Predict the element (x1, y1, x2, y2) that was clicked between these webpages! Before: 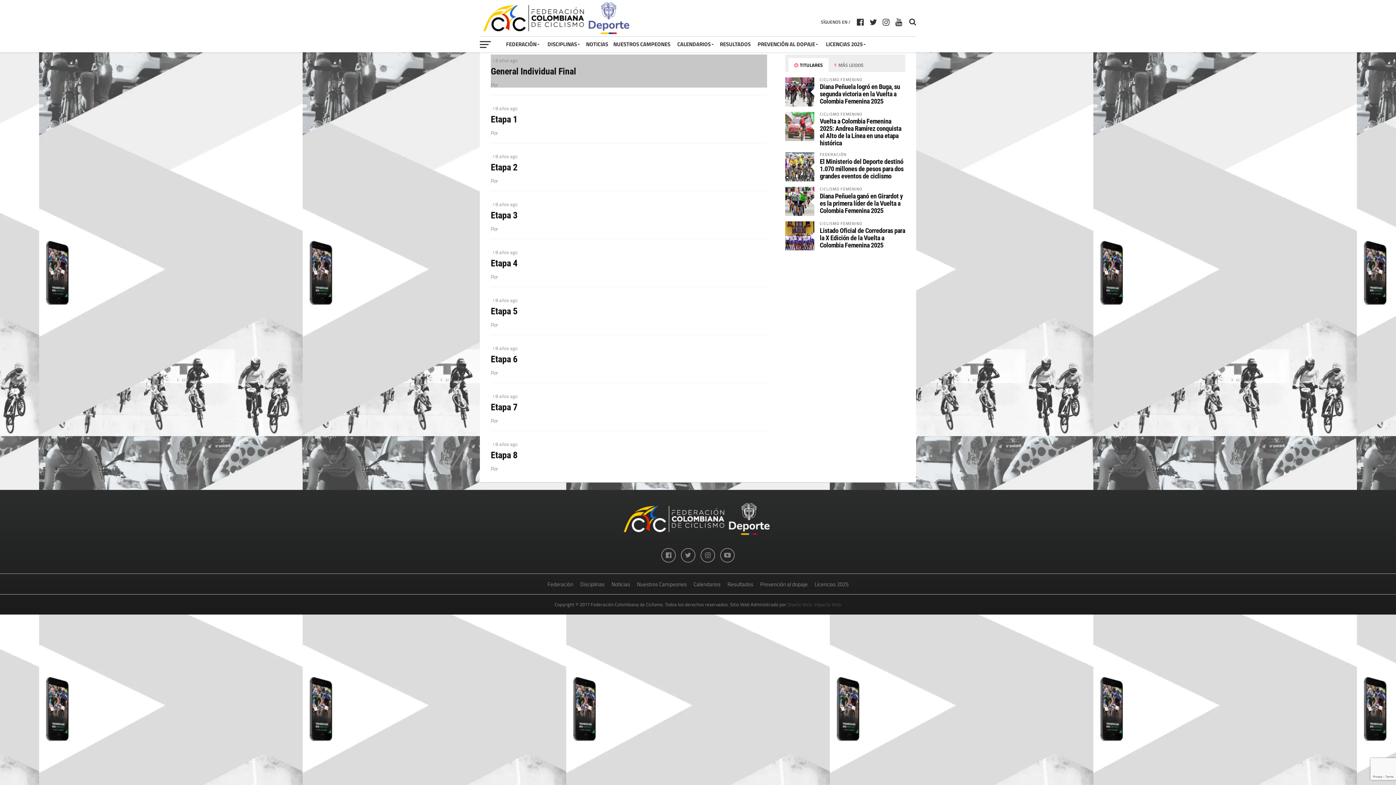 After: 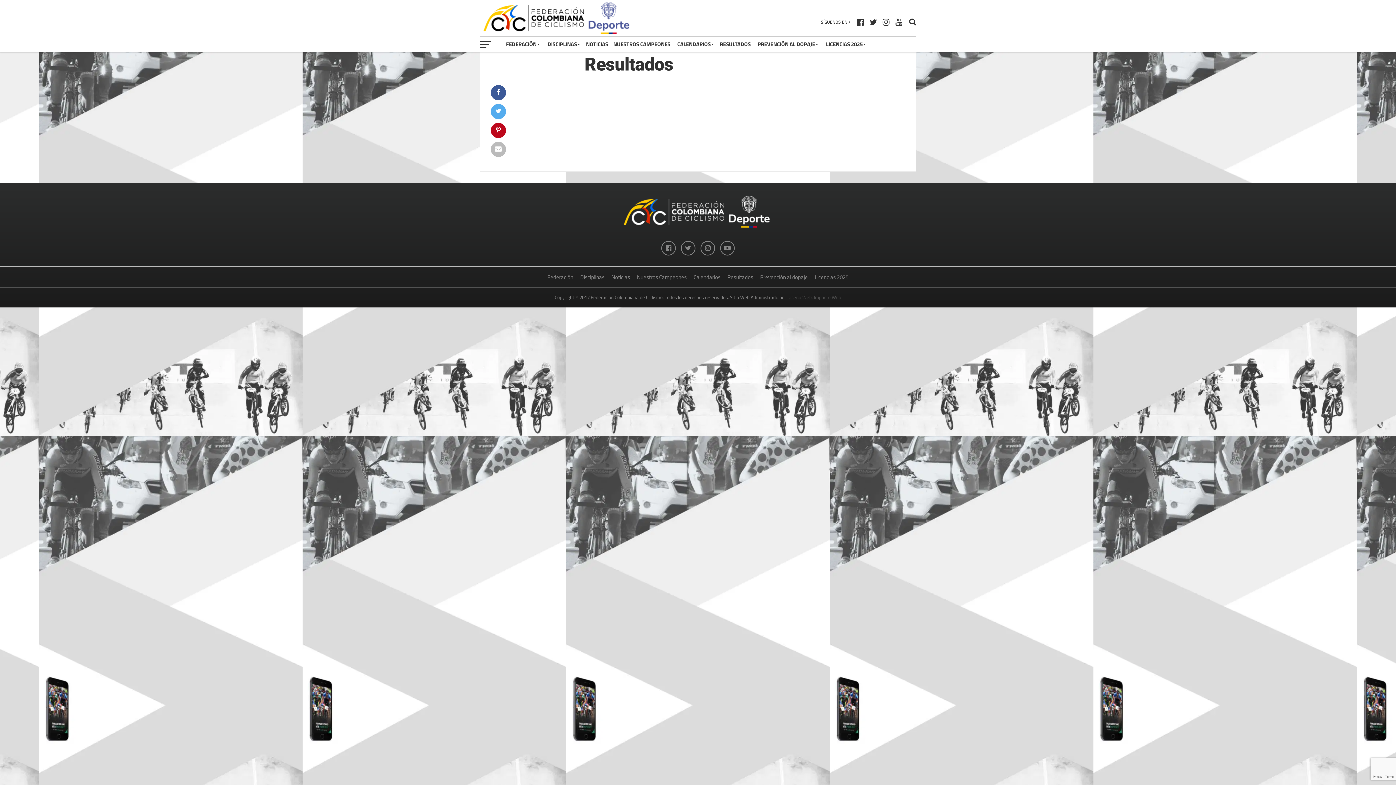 Action: label: RESULTADOS bbox: (717, 36, 753, 52)